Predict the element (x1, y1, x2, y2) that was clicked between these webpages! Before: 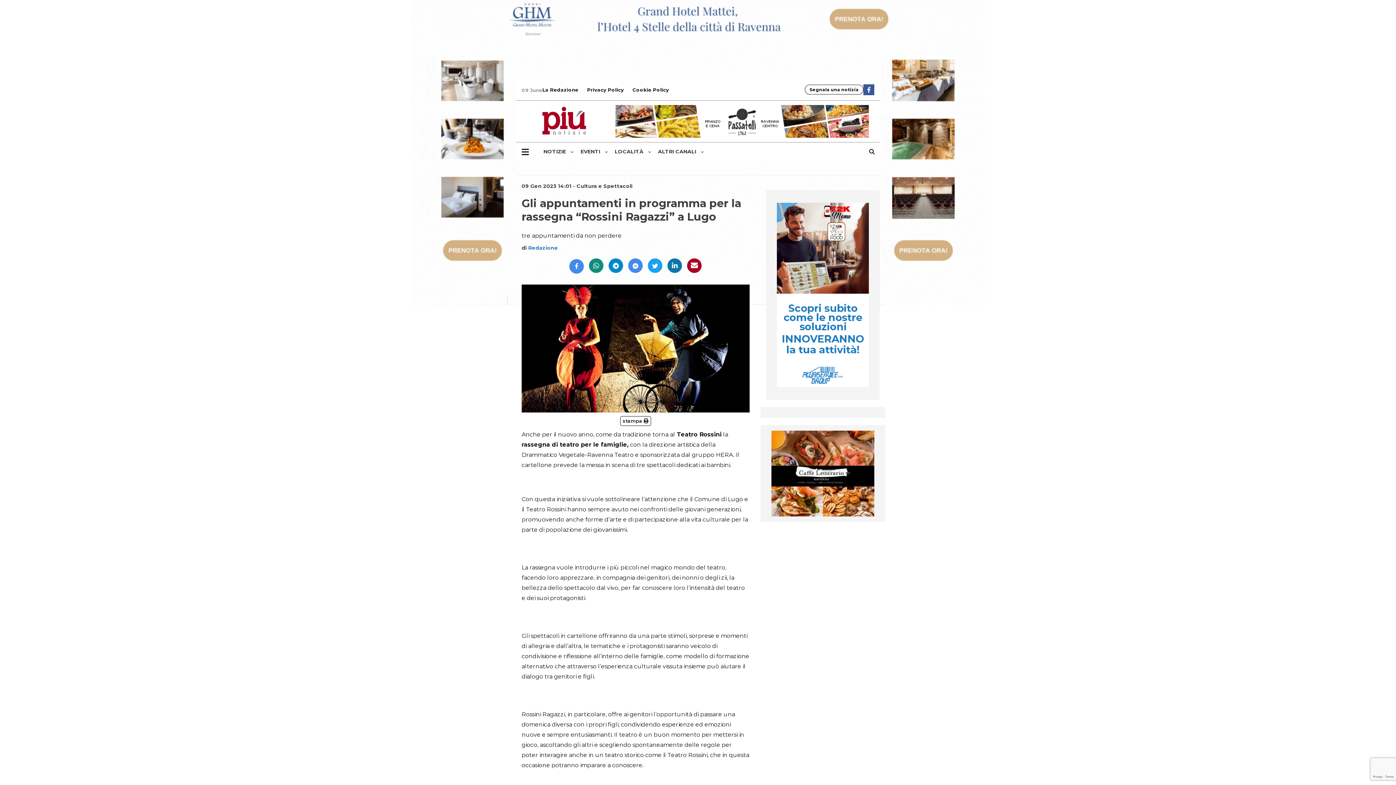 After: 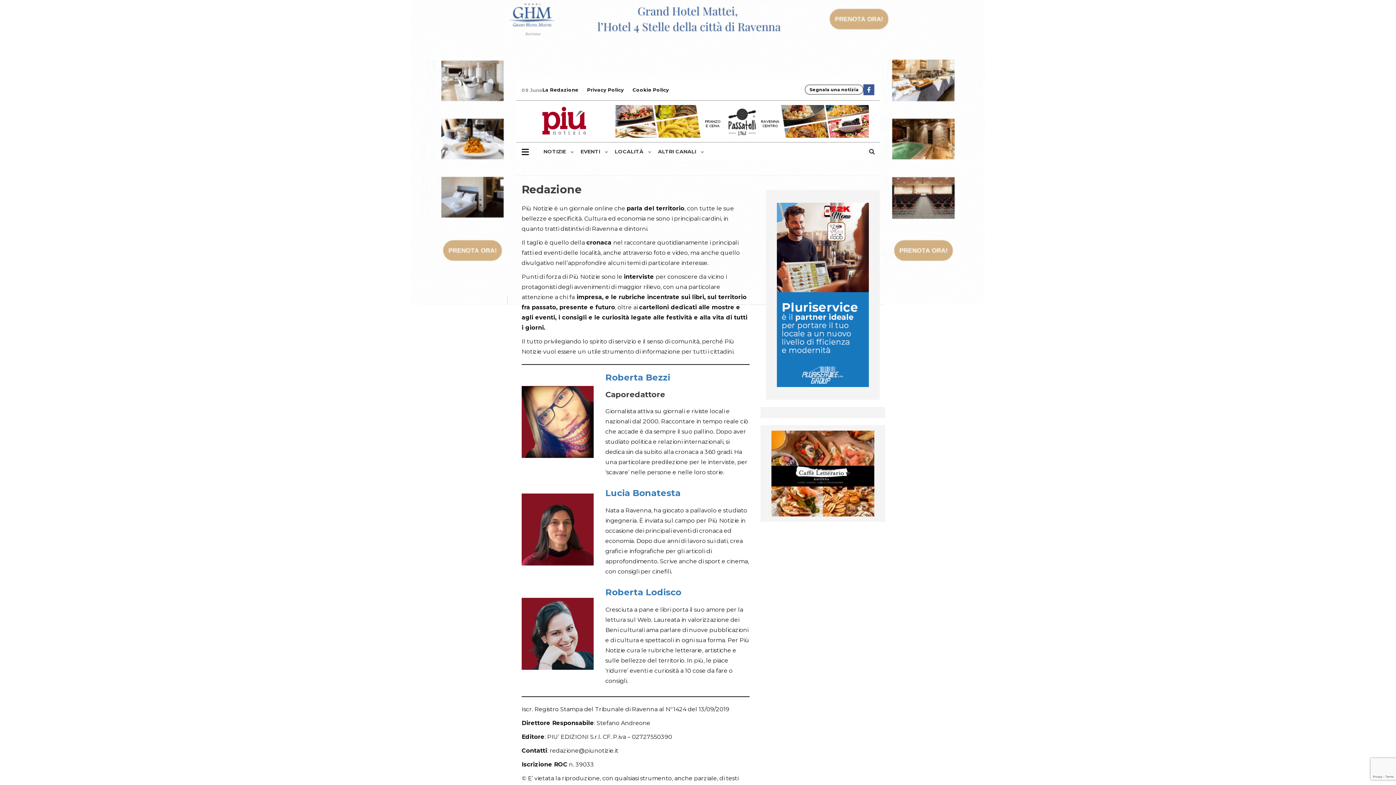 Action: label: La Redazione bbox: (542, 82, 578, 97)